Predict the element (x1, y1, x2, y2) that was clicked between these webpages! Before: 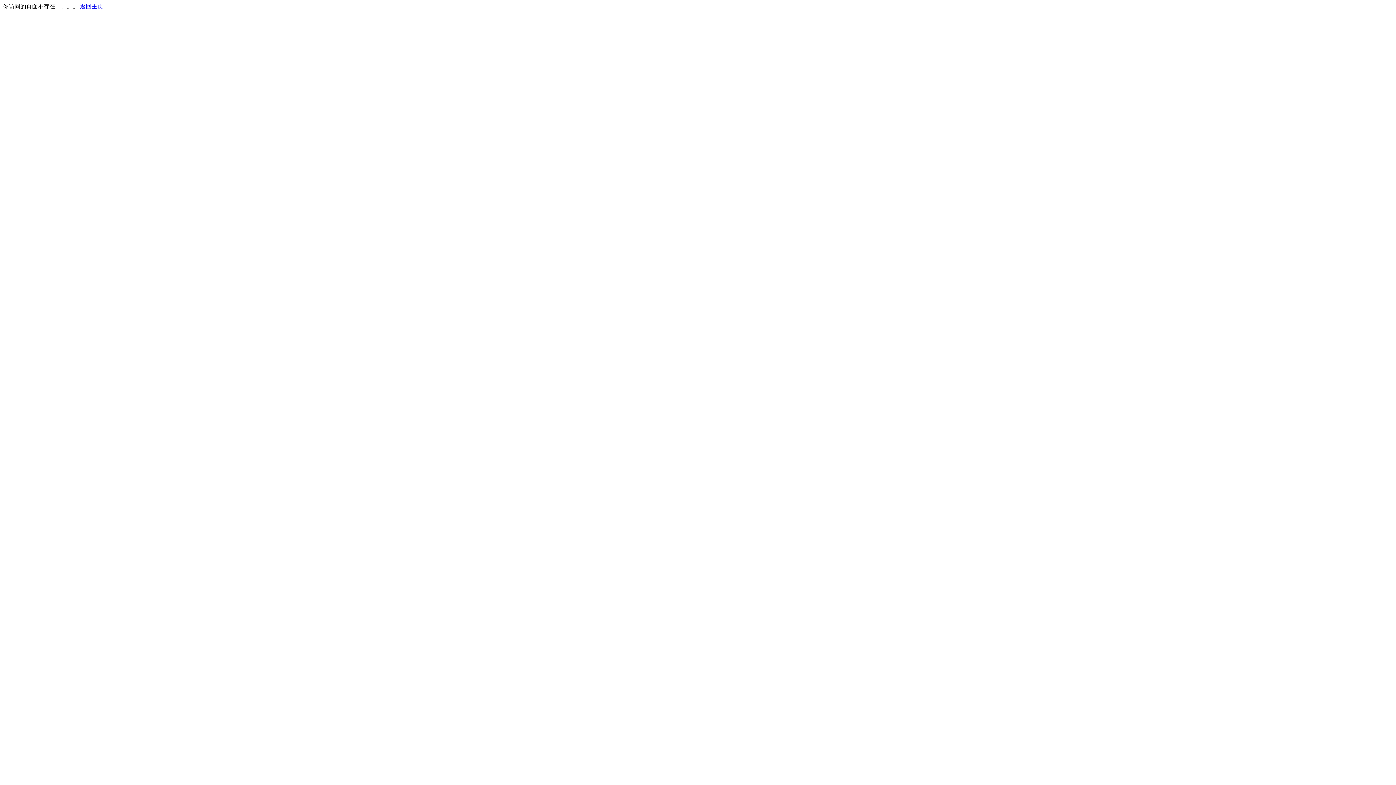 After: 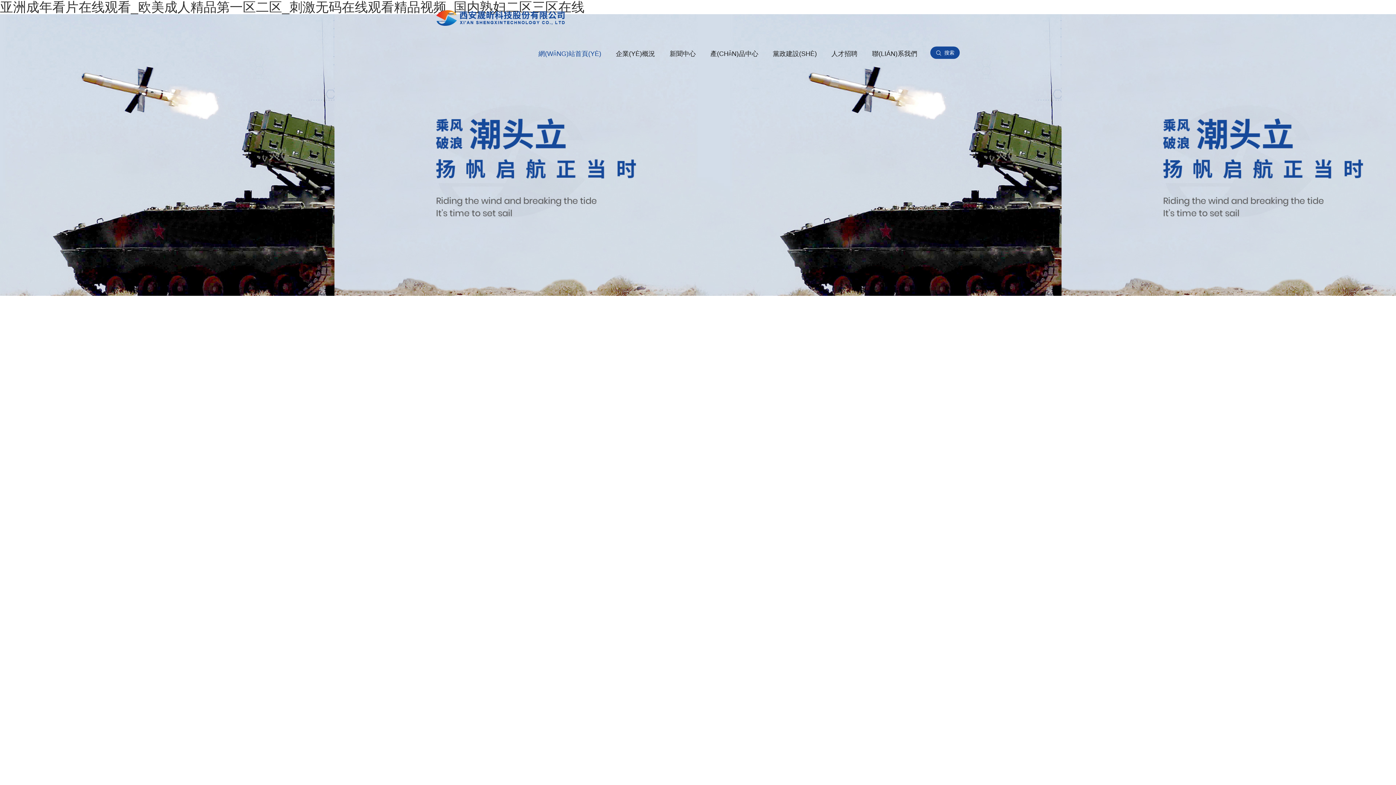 Action: bbox: (80, 3, 103, 9) label: 返回主页